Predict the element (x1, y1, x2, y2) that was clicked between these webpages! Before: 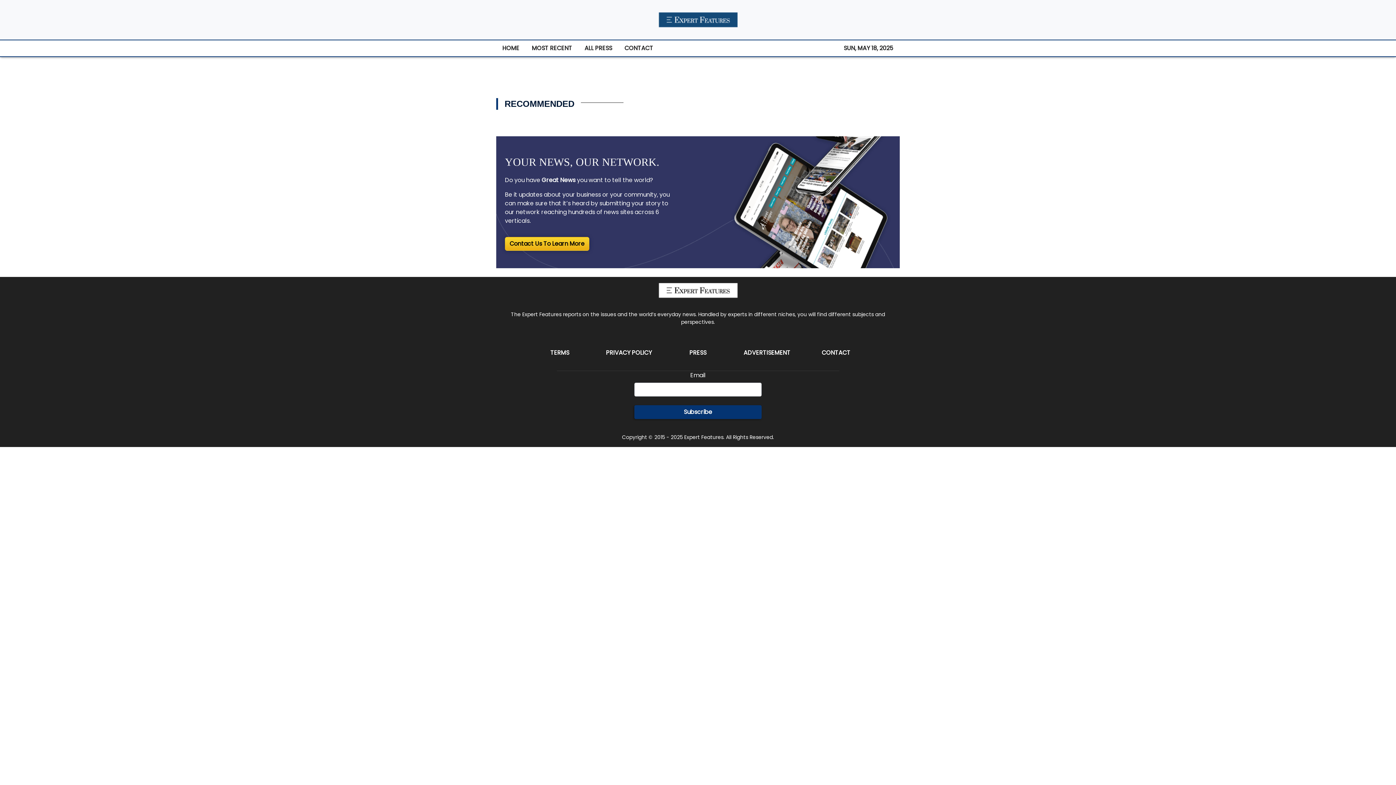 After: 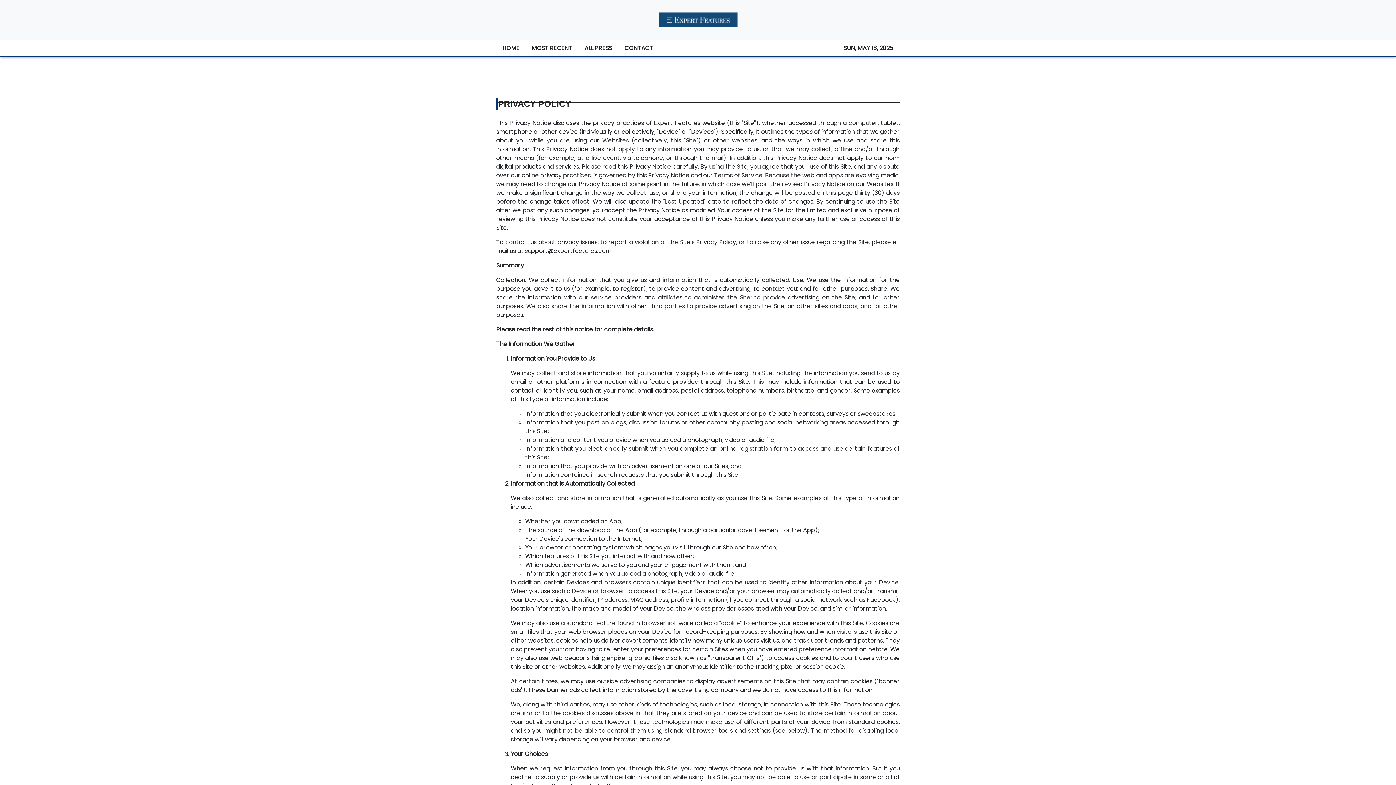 Action: bbox: (606, 348, 652, 357) label: PRIVACY POLICY